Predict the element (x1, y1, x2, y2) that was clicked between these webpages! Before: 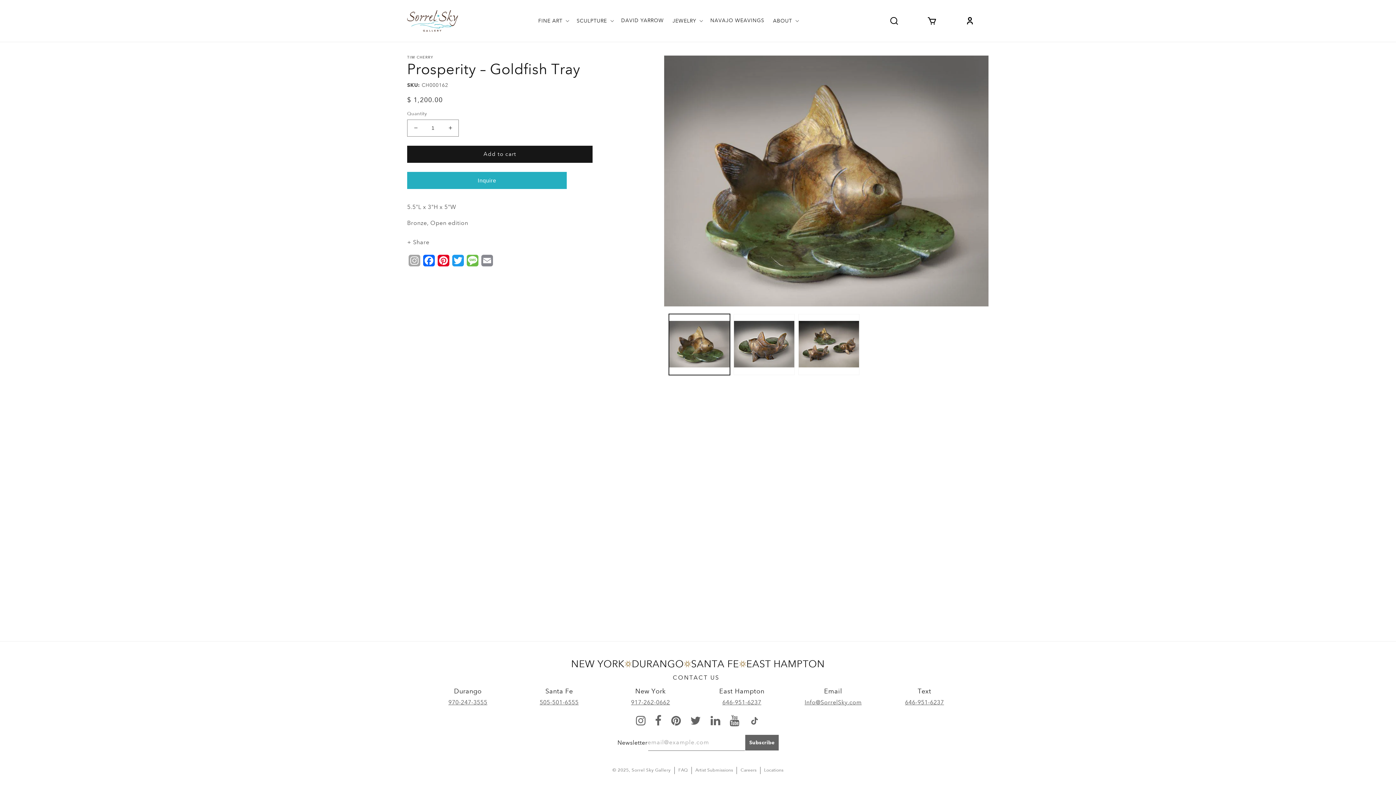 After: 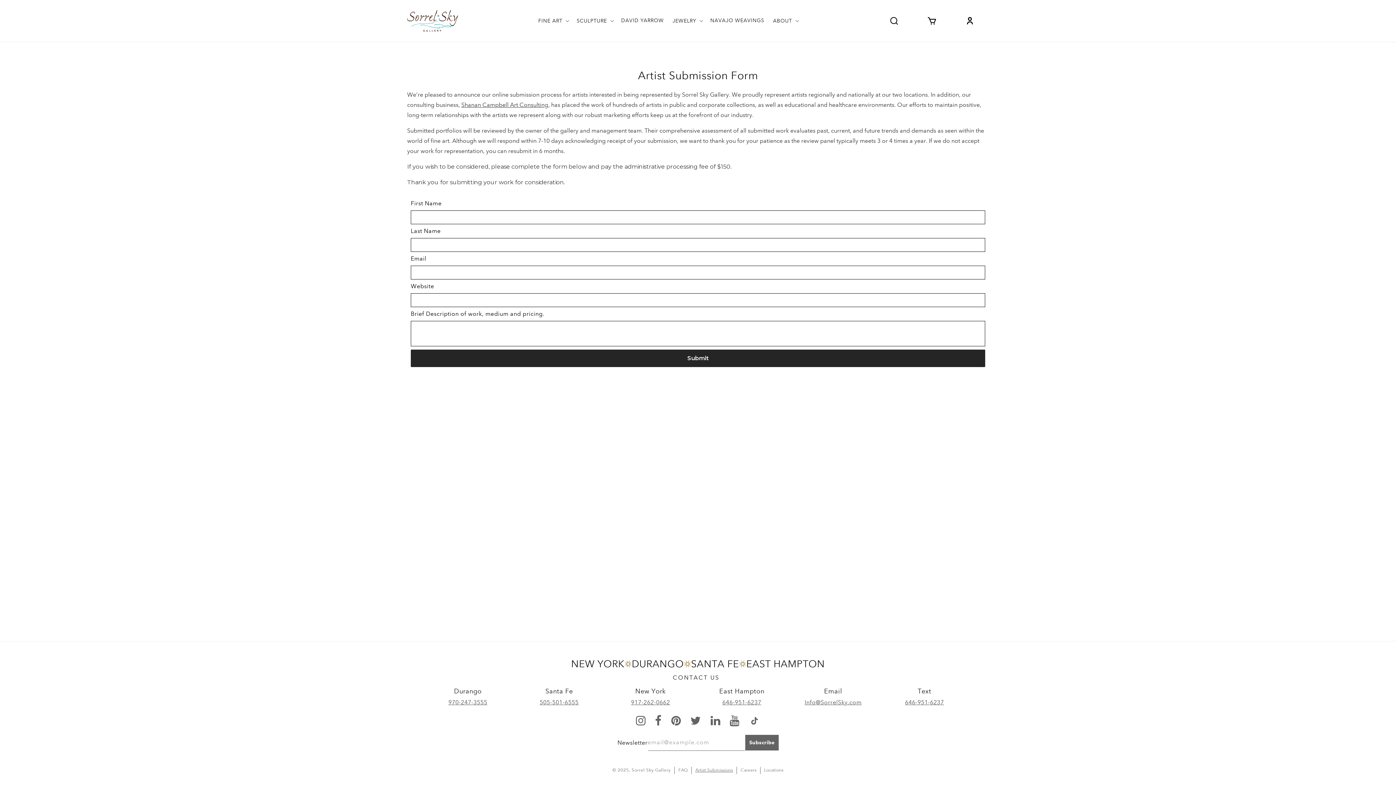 Action: label: Artist Submissions bbox: (695, 767, 733, 774)